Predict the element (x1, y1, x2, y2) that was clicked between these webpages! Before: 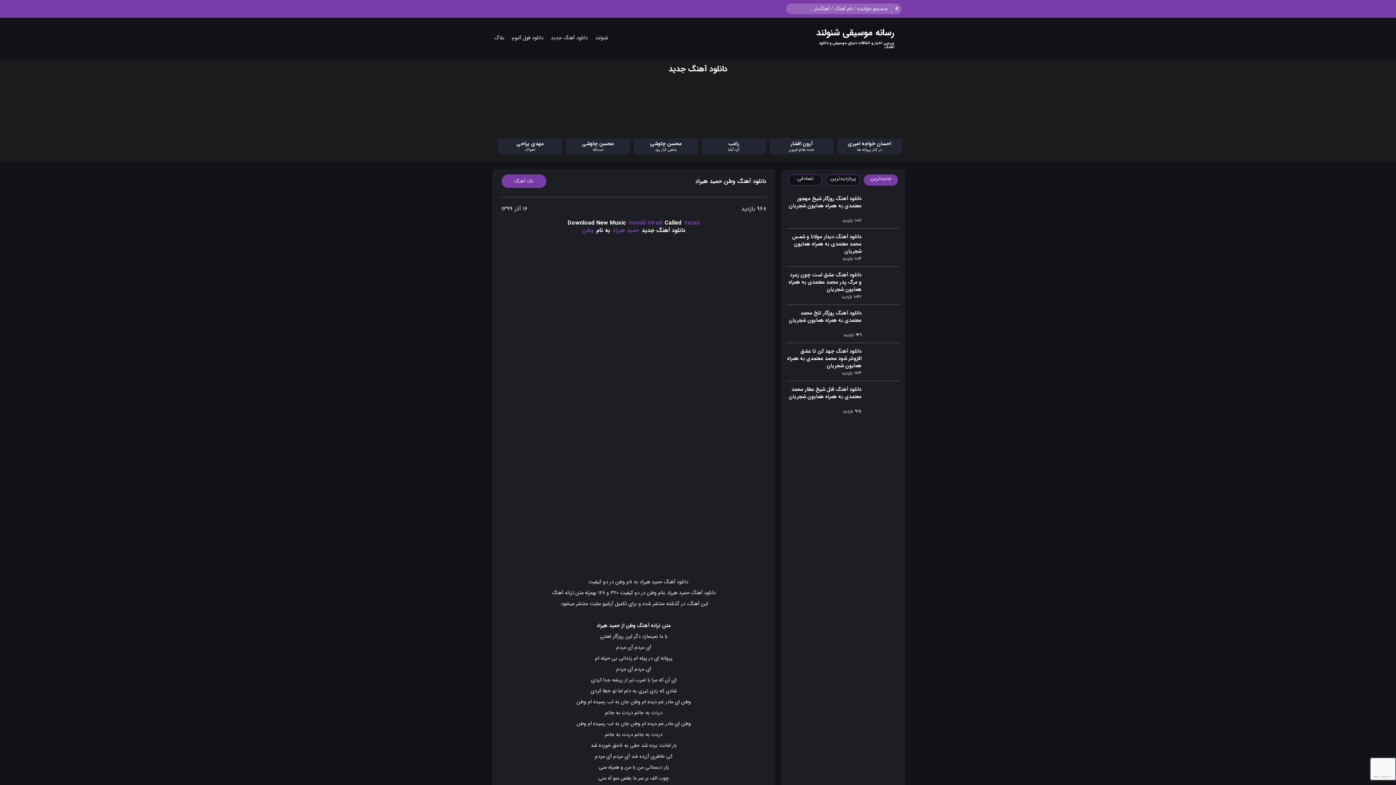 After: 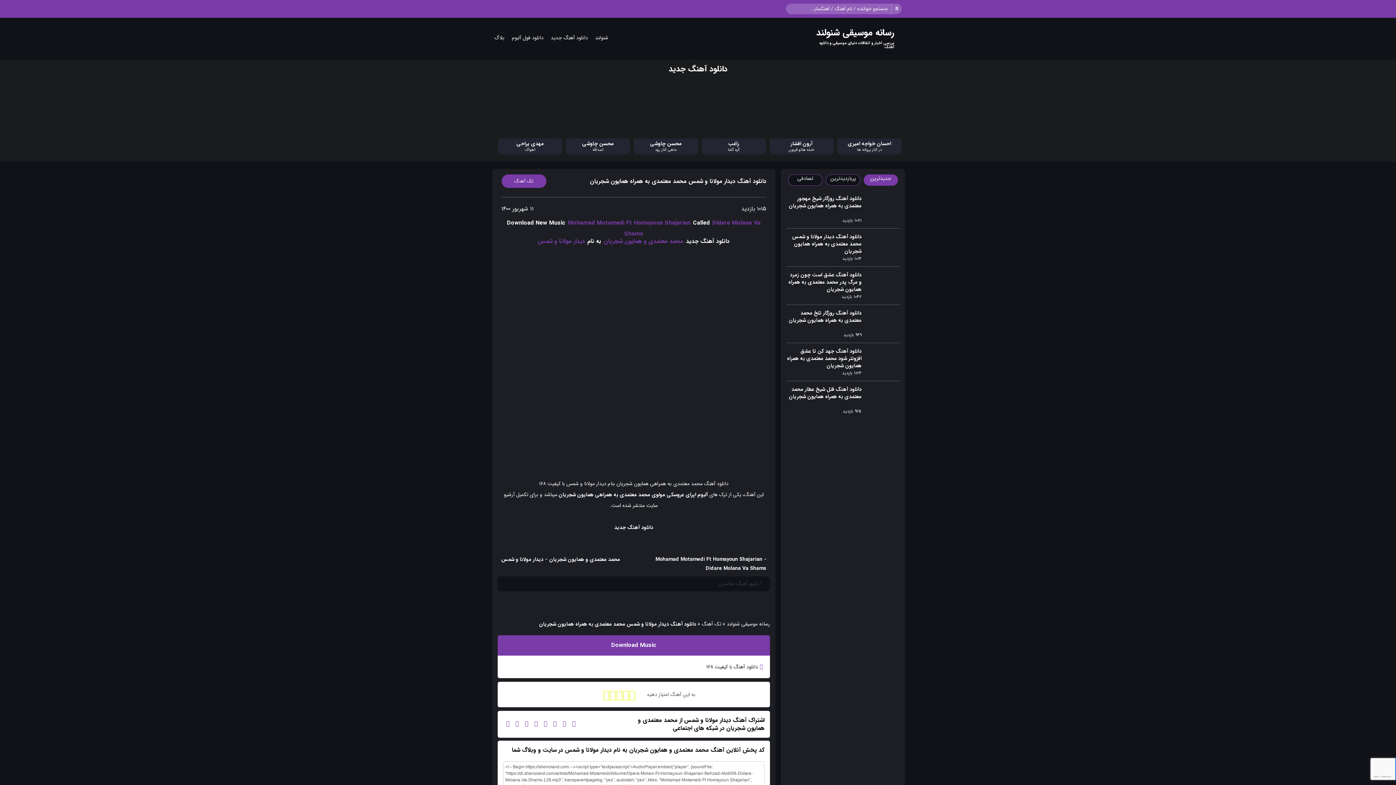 Action: bbox: (867, 233, 900, 262)